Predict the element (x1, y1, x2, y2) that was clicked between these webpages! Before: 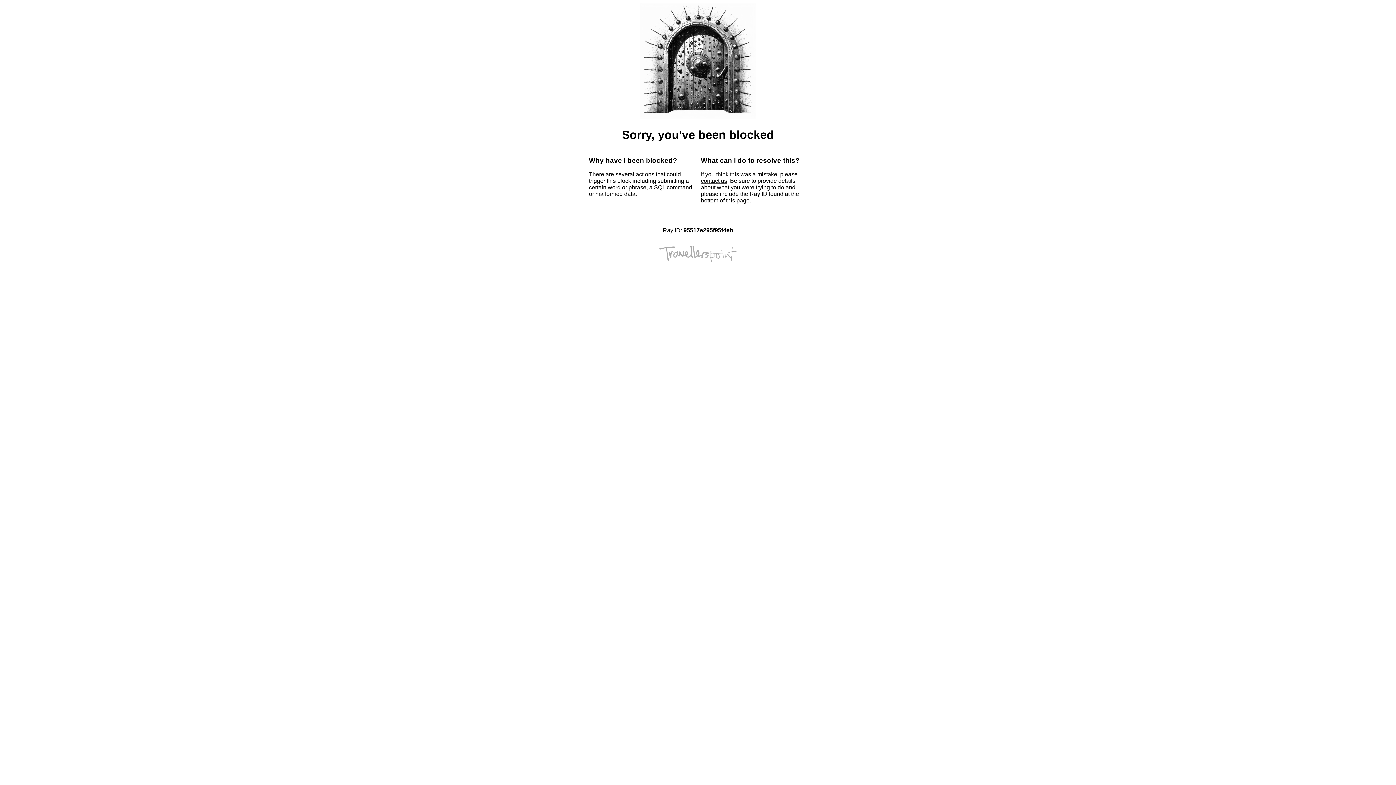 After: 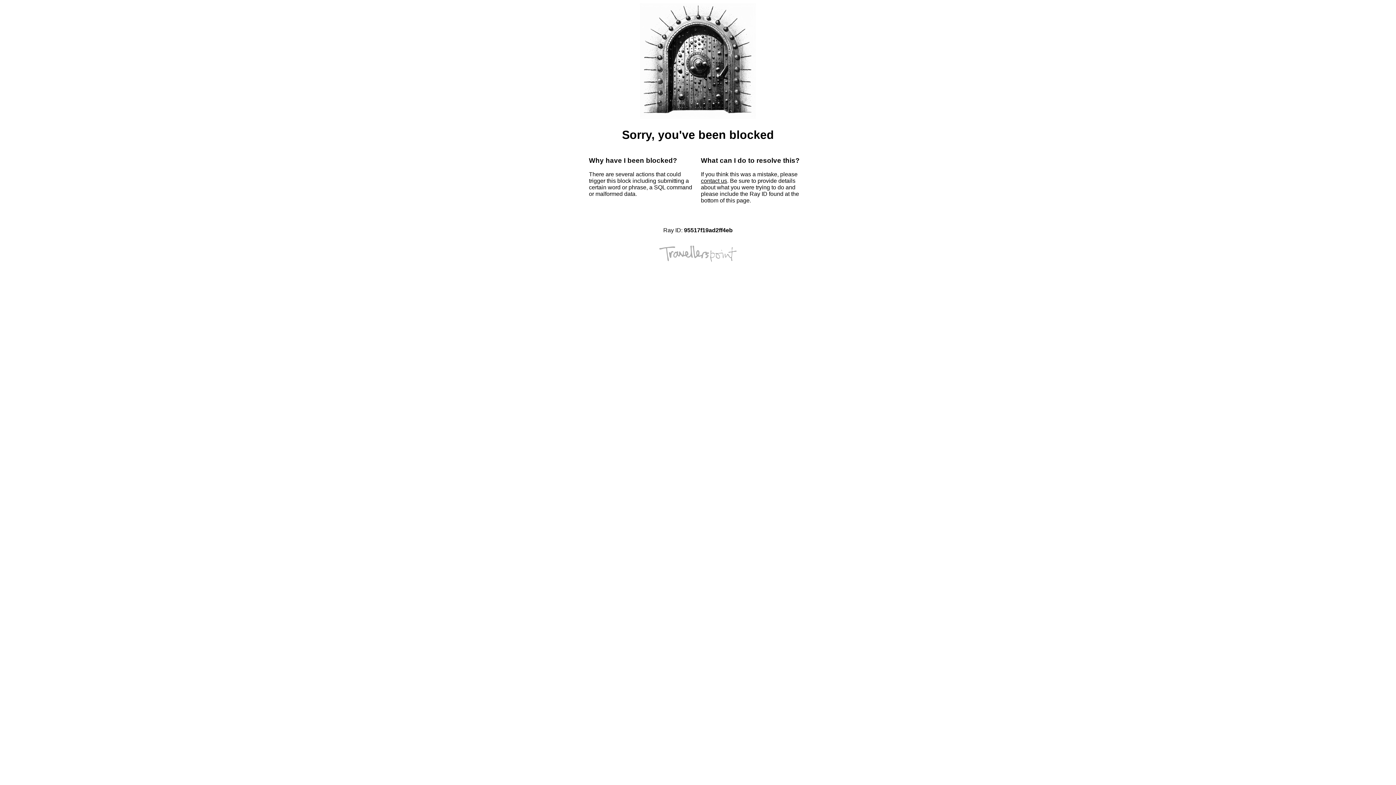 Action: bbox: (701, 177, 727, 184) label: contact us